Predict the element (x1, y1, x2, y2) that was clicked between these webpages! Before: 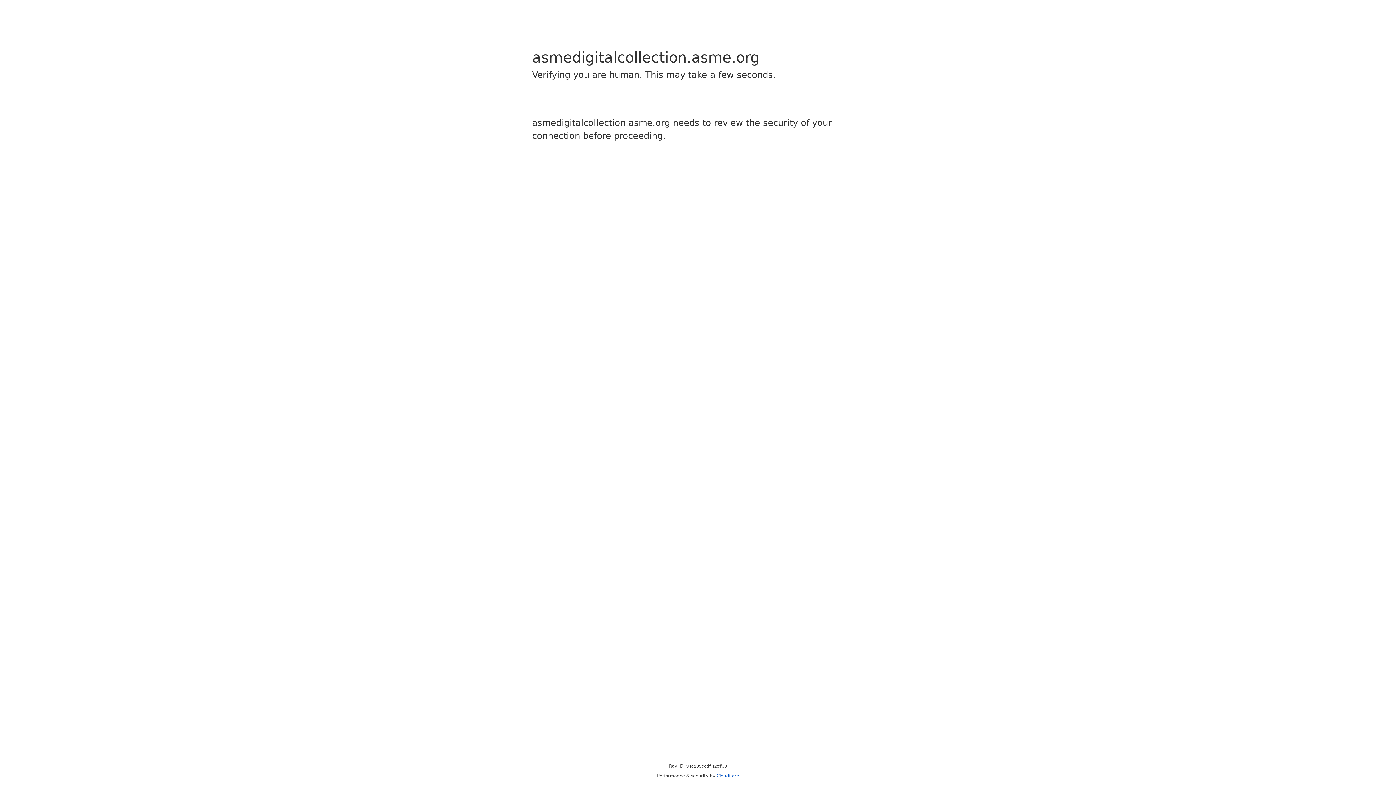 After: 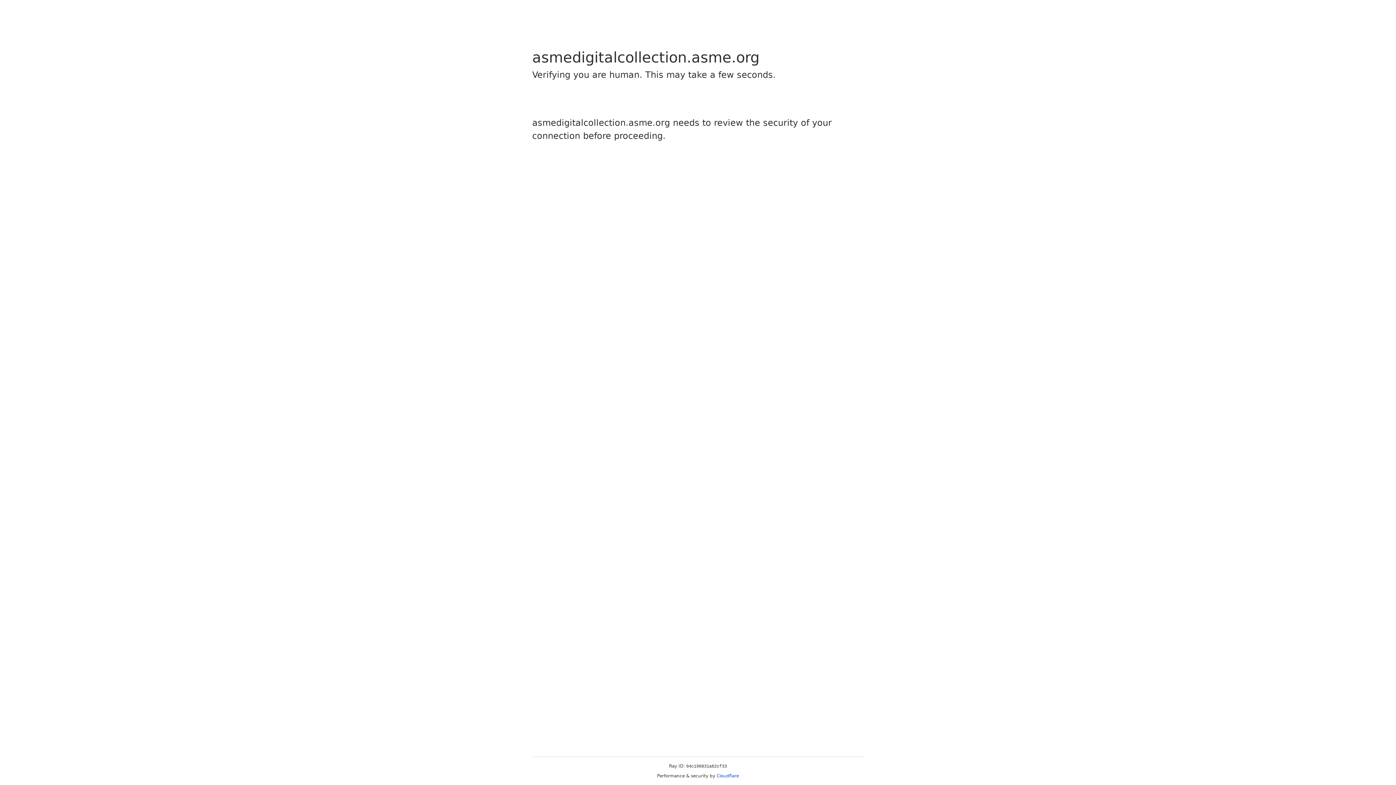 Action: bbox: (716, 773, 739, 778) label: Cloudflare